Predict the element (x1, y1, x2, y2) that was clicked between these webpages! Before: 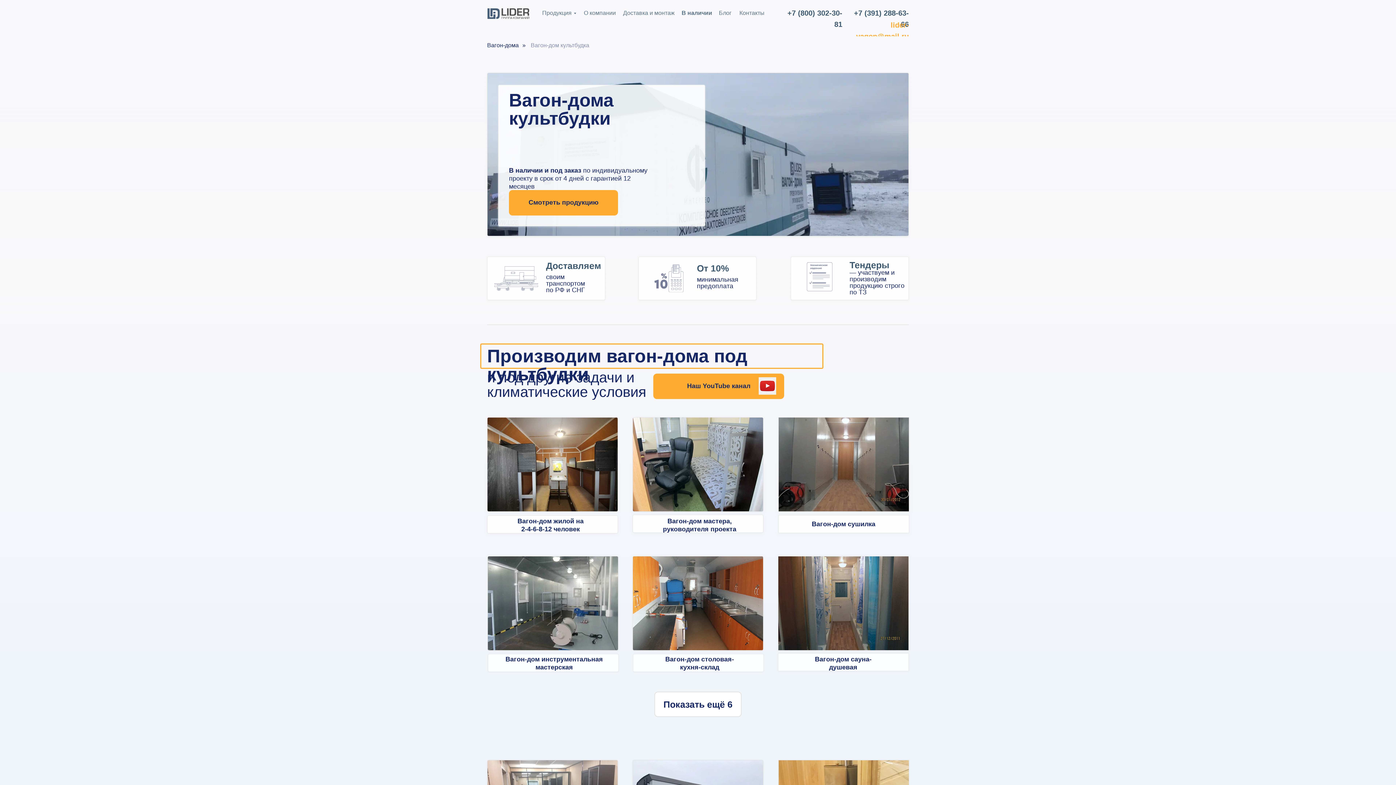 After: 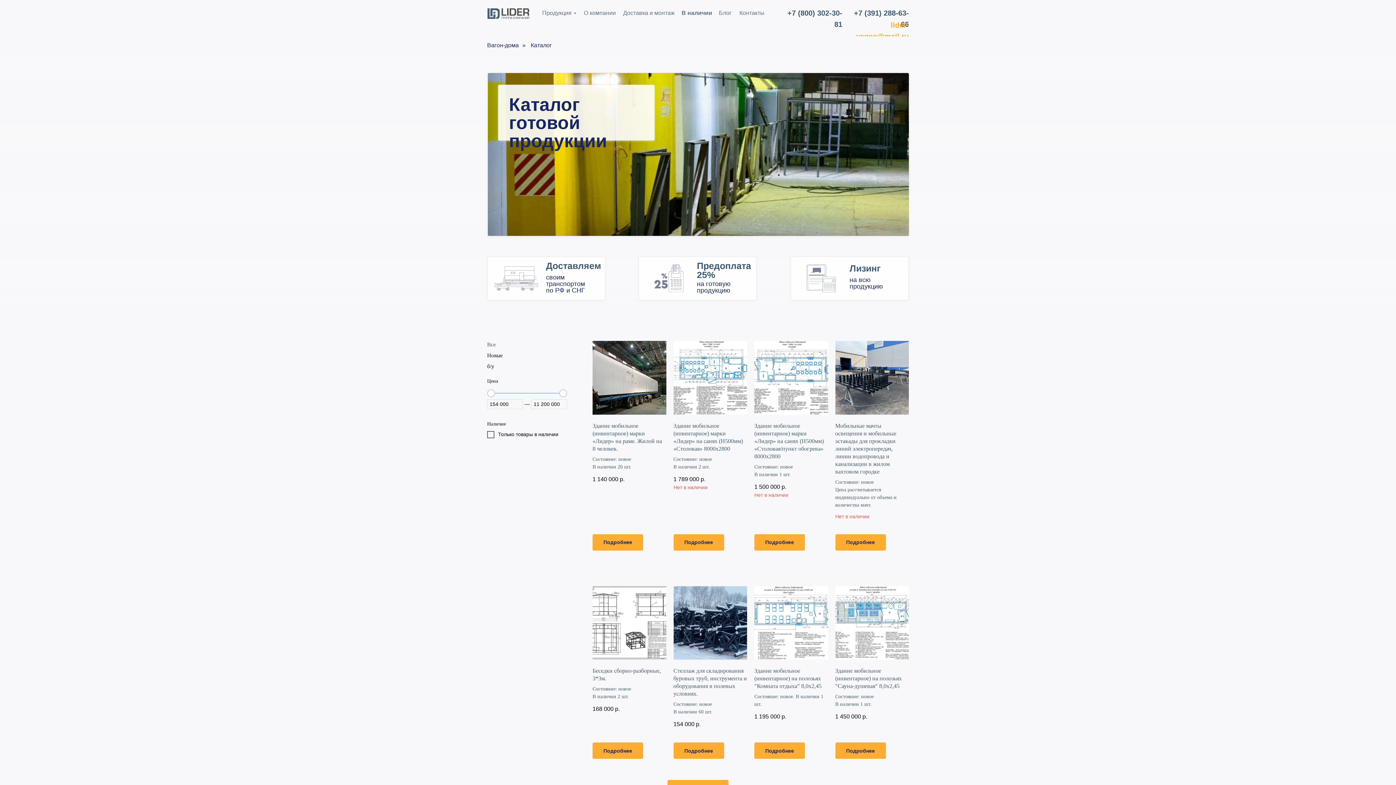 Action: label: В наличии bbox: (678, 5, 715, 21)